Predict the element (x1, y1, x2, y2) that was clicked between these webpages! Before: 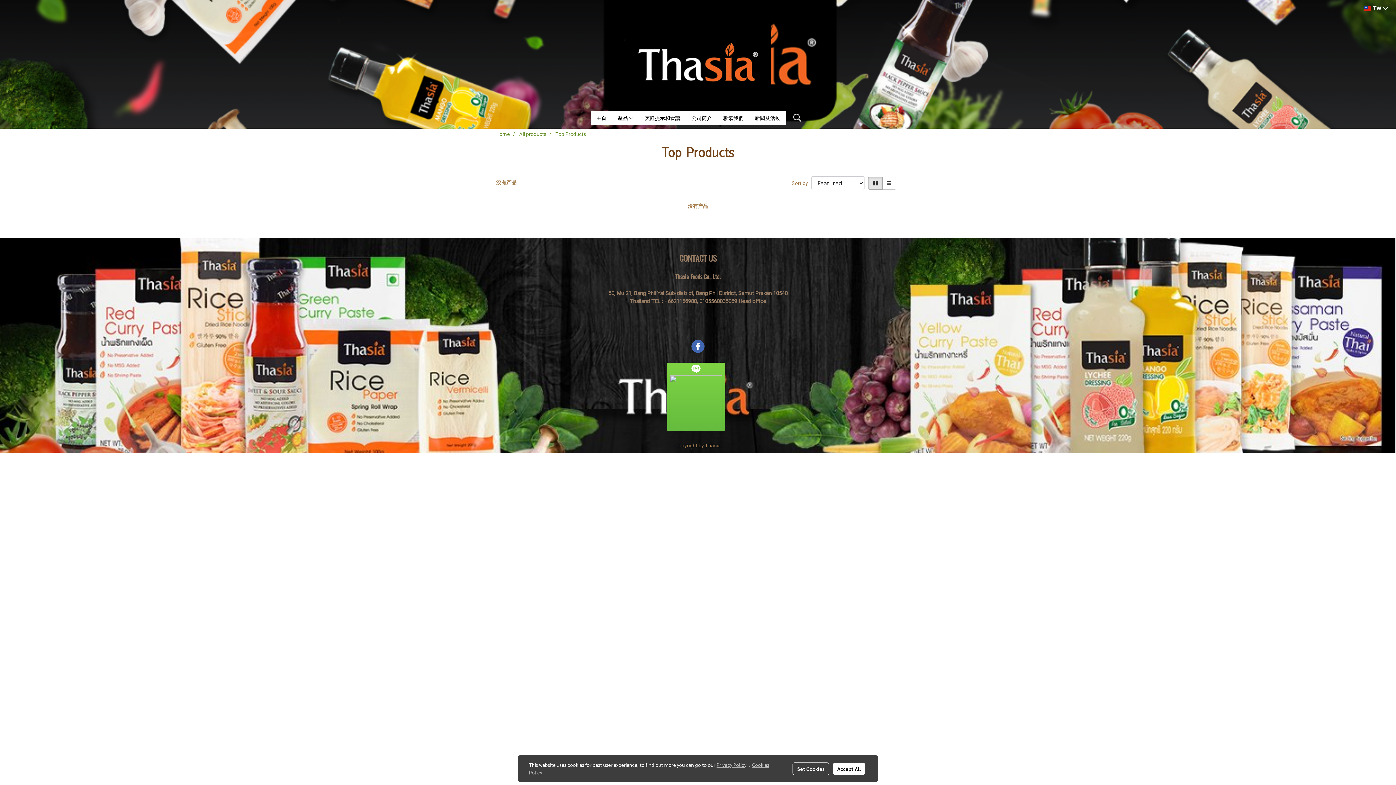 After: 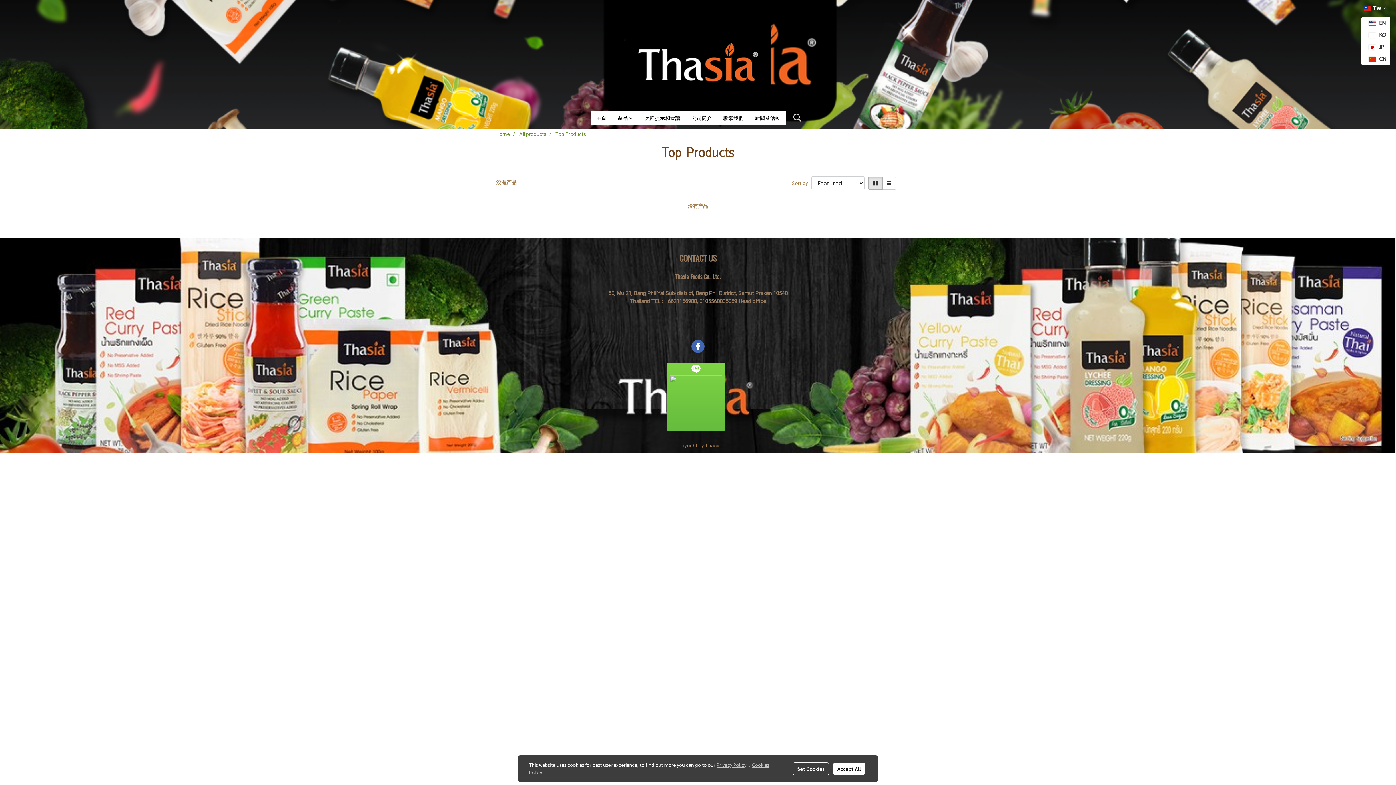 Action: bbox: (1361, 1, 1390, 16) label:  TW 